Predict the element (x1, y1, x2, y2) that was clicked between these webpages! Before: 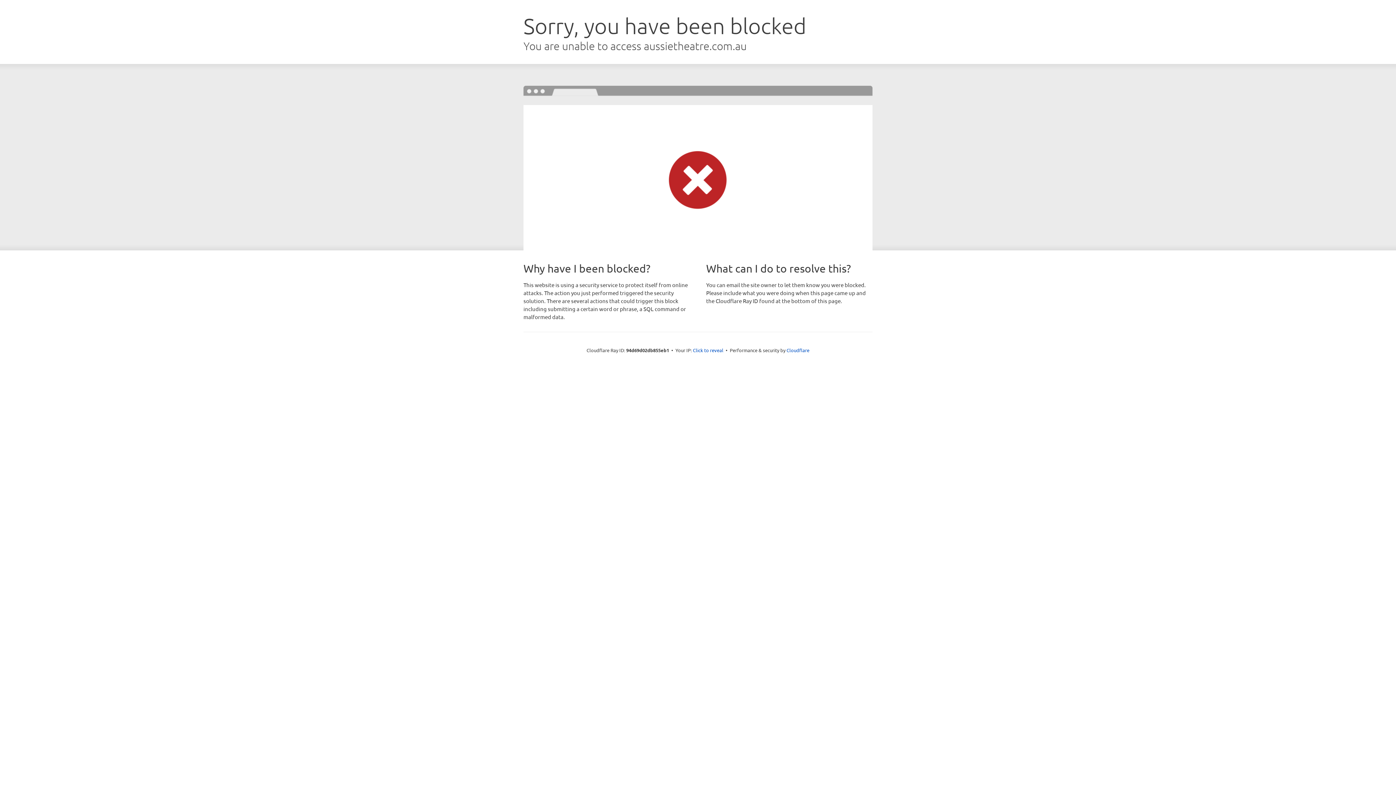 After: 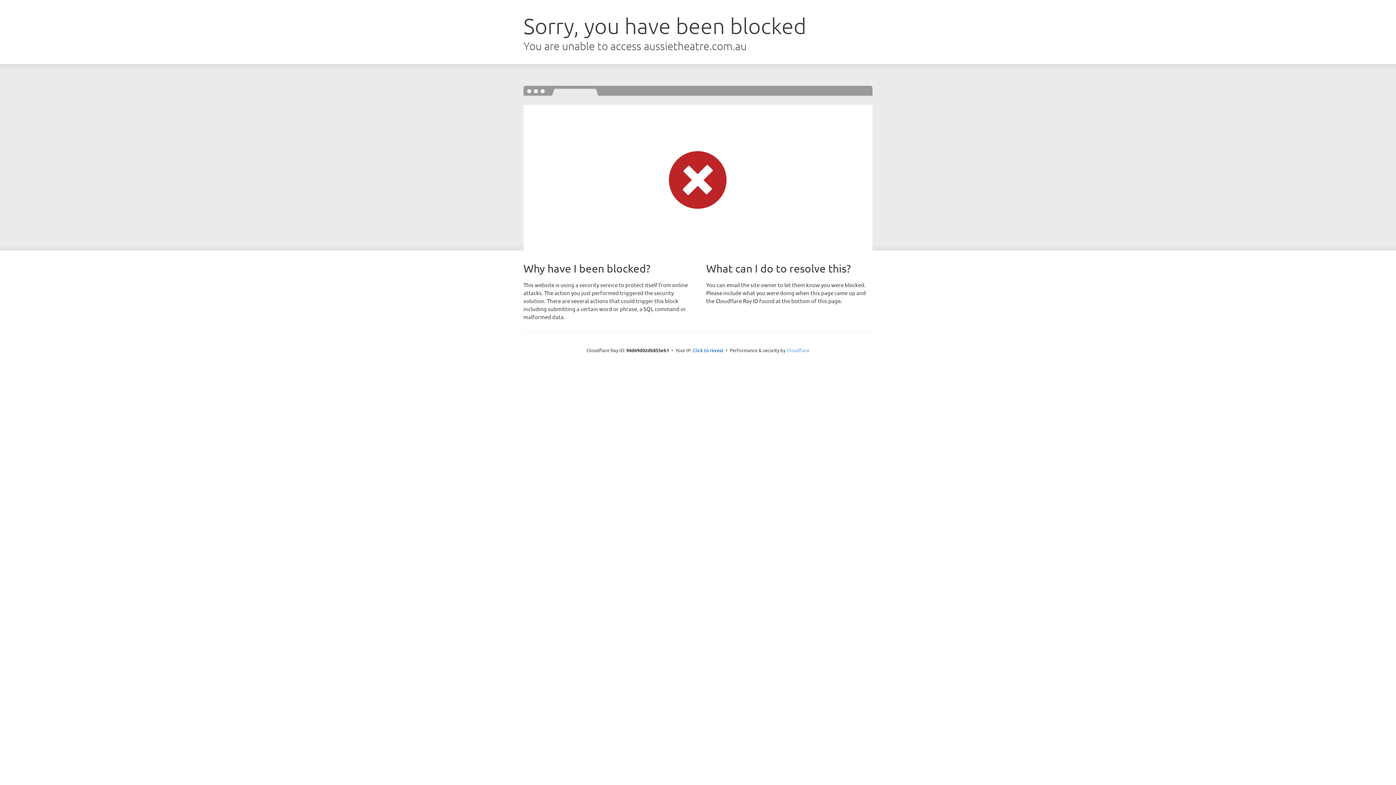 Action: bbox: (786, 347, 809, 353) label: Cloudflare